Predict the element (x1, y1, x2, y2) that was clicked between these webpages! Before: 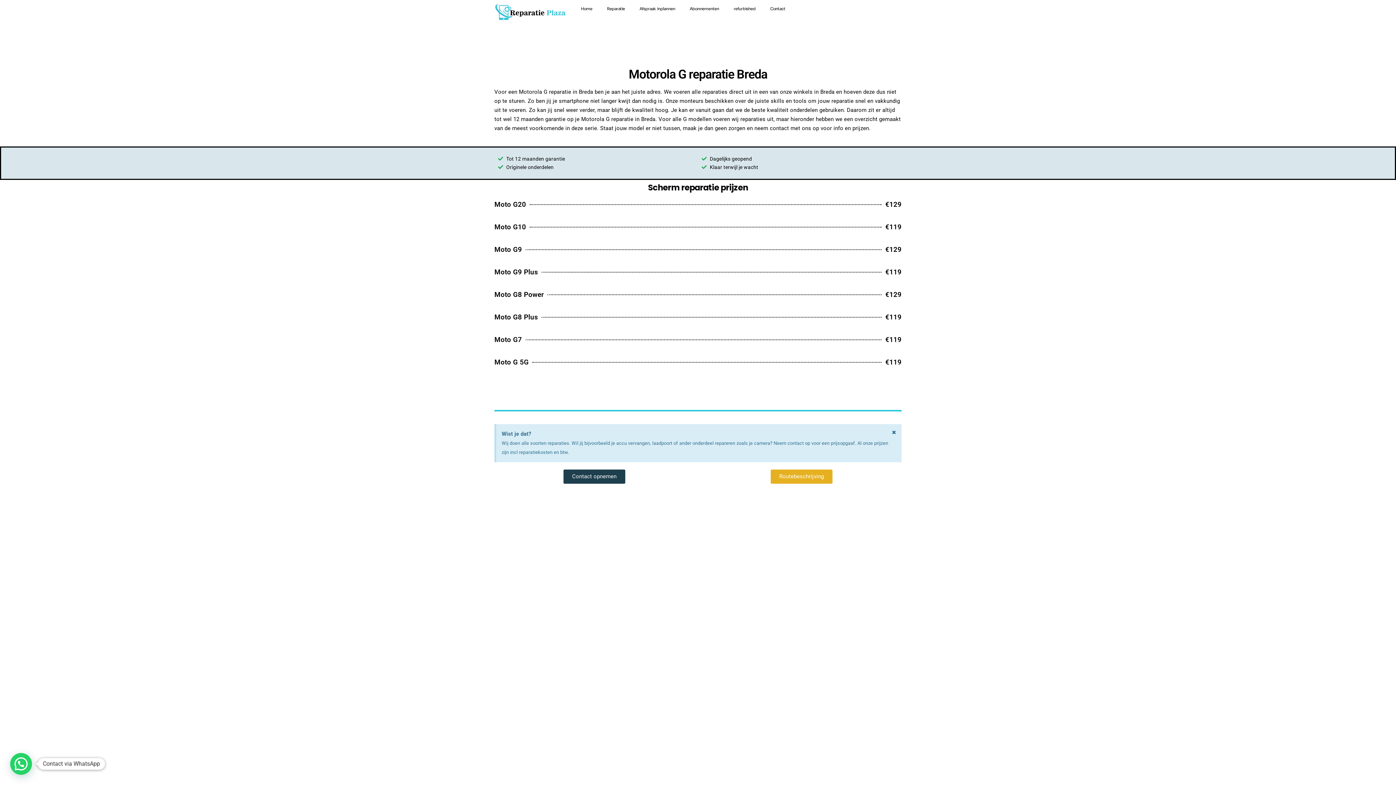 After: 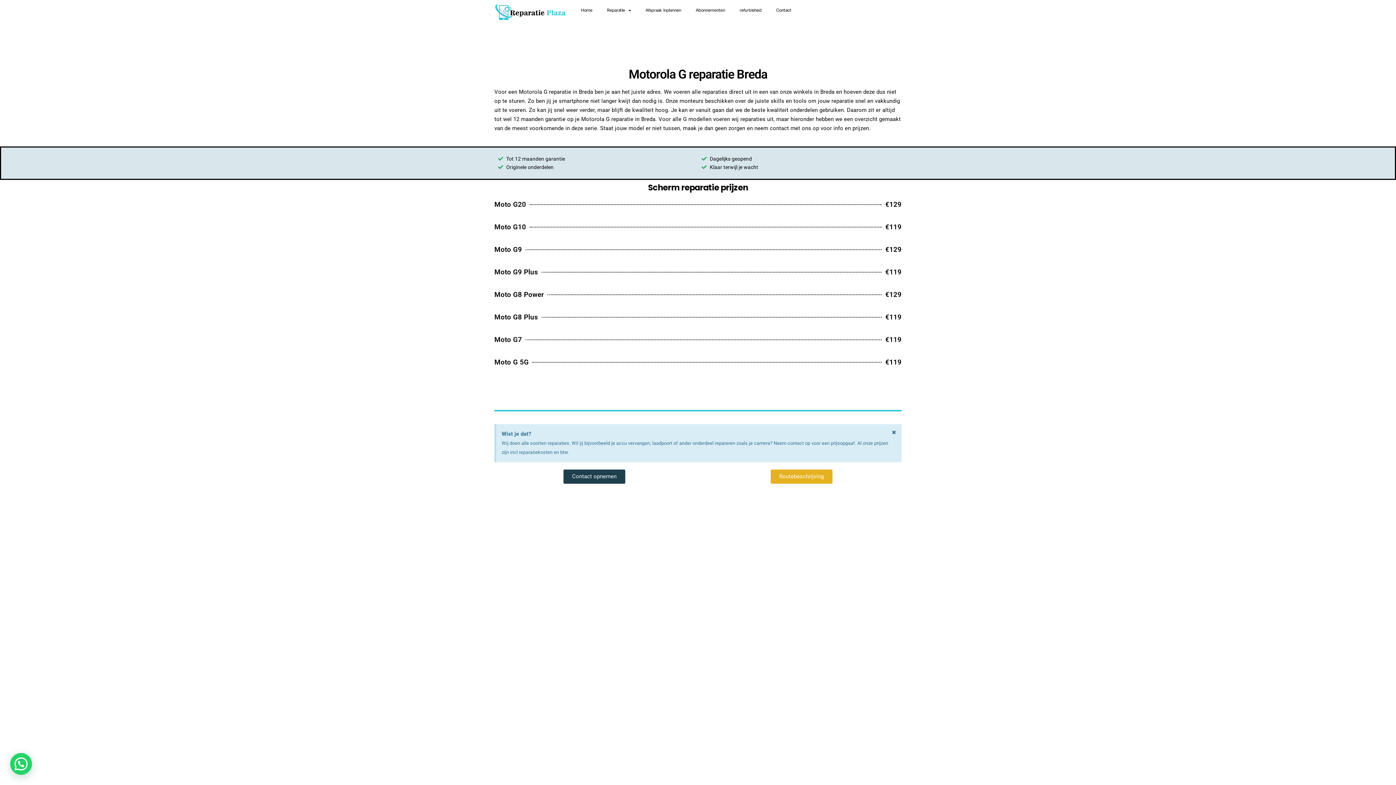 Action: label: Moto G8 Power
€129 bbox: (494, 288, 901, 304)